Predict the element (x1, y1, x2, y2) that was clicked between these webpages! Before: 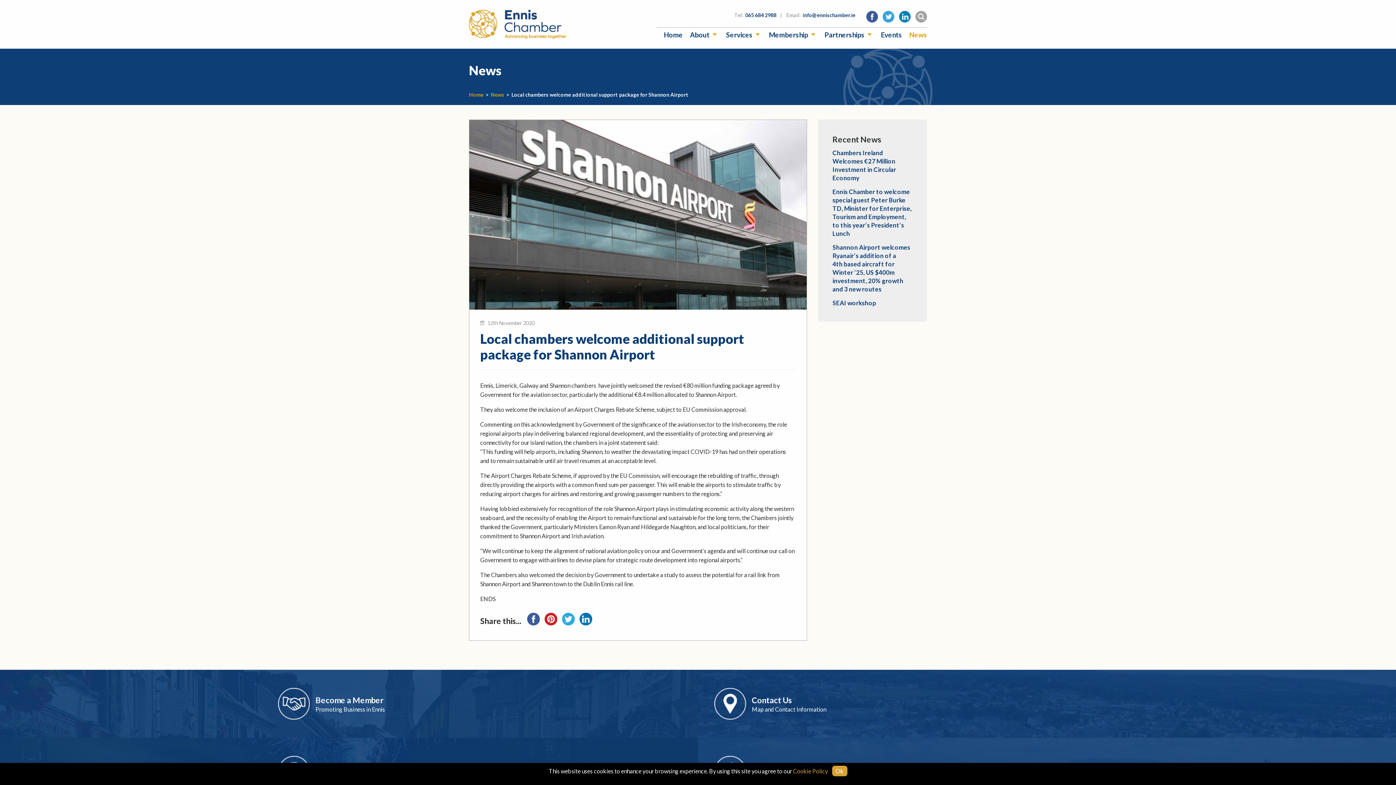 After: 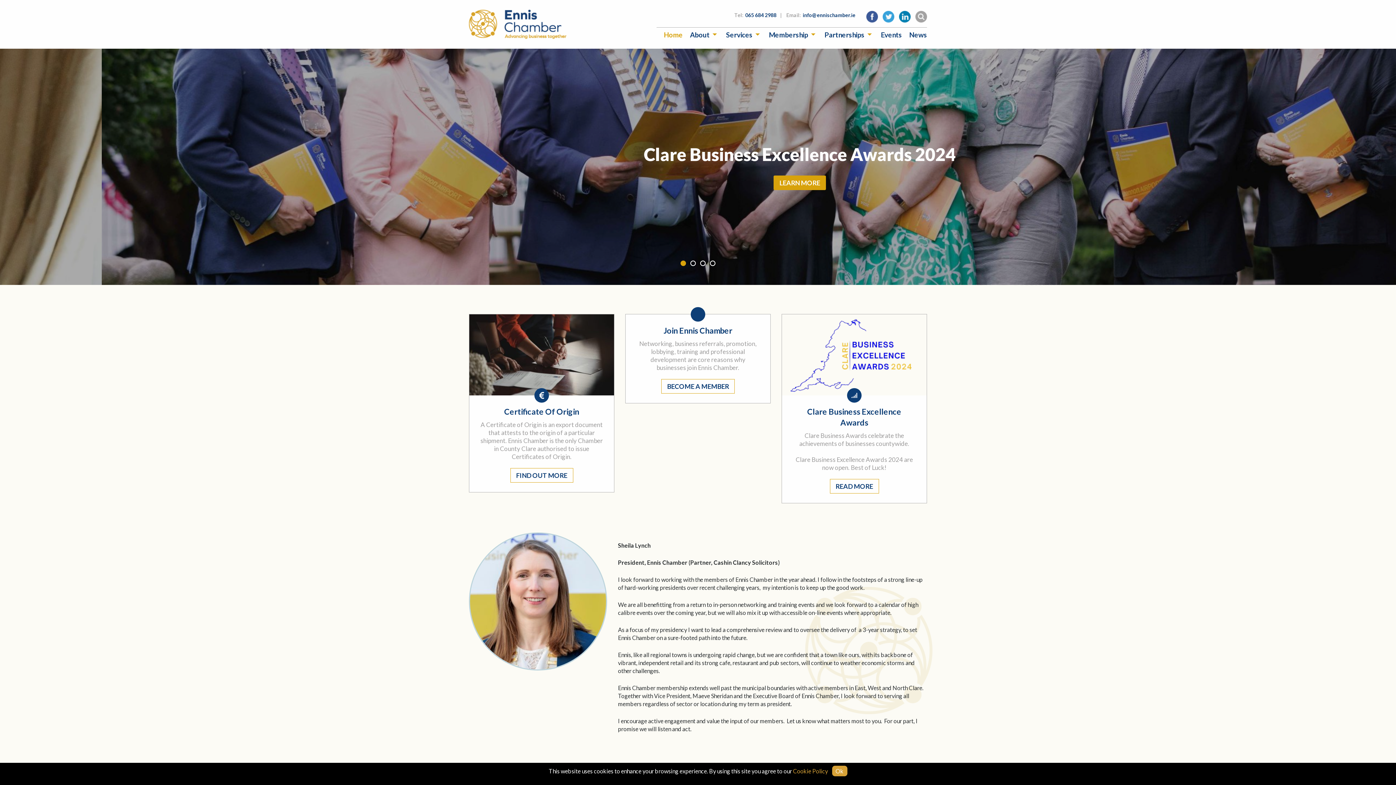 Action: bbox: (469, 91, 483, 97) label: Home